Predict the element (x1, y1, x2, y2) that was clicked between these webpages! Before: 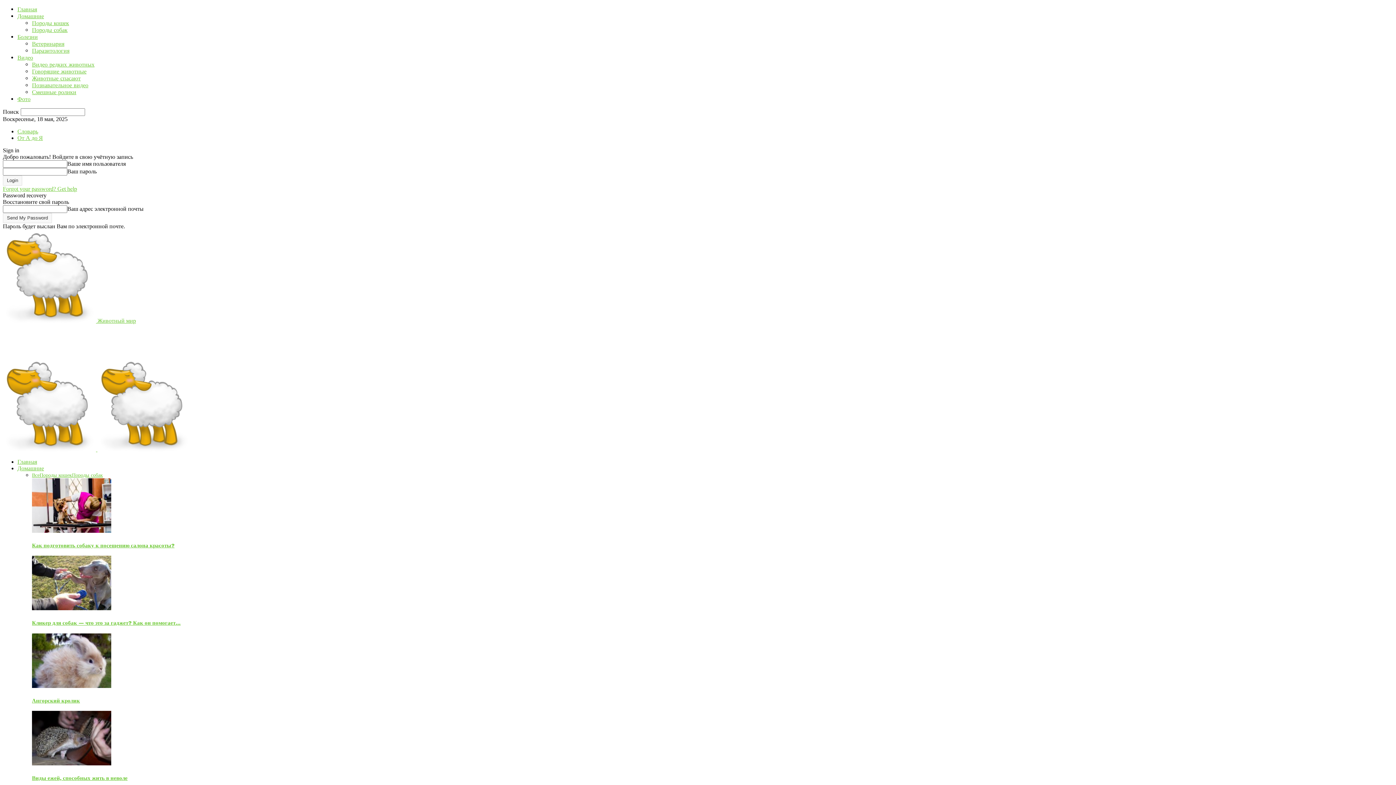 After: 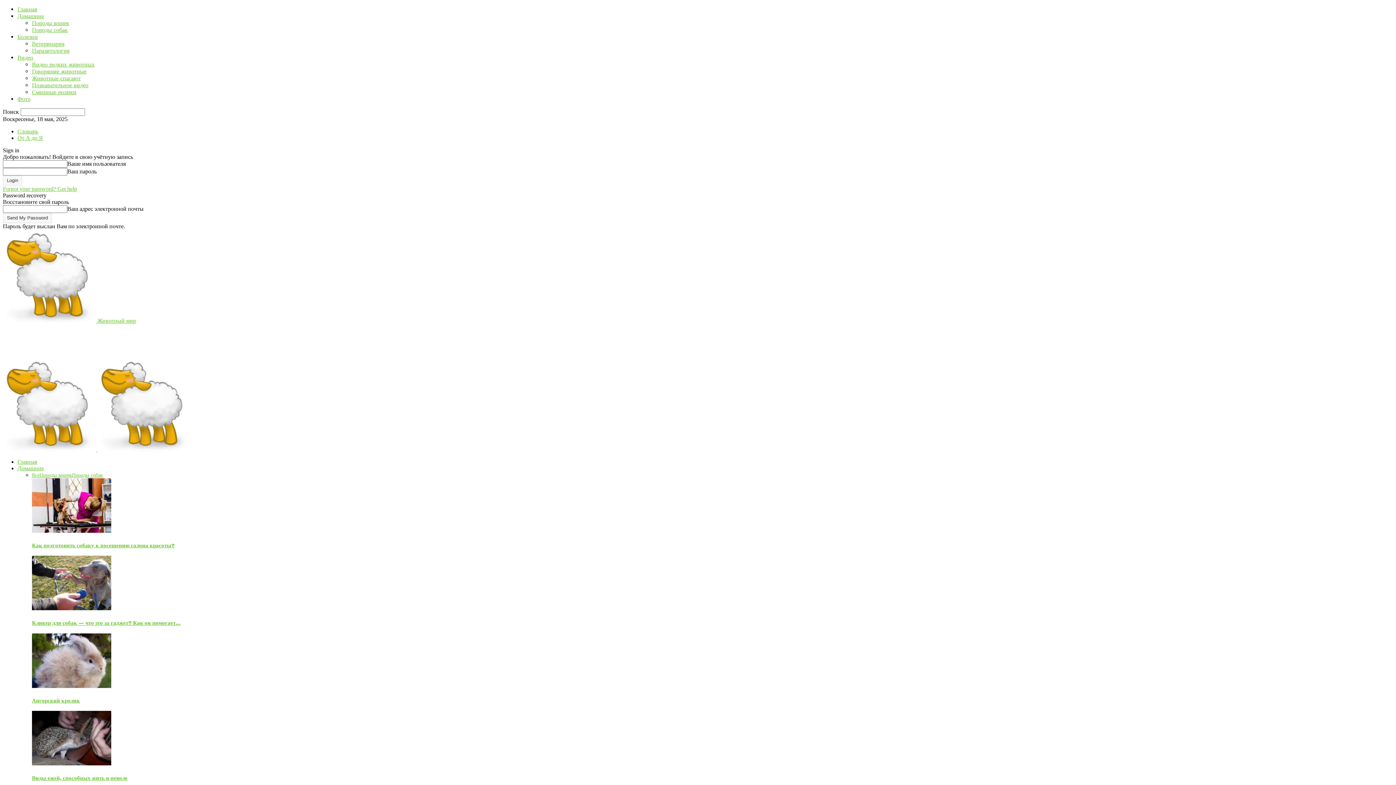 Action: bbox: (32, 605, 111, 611)